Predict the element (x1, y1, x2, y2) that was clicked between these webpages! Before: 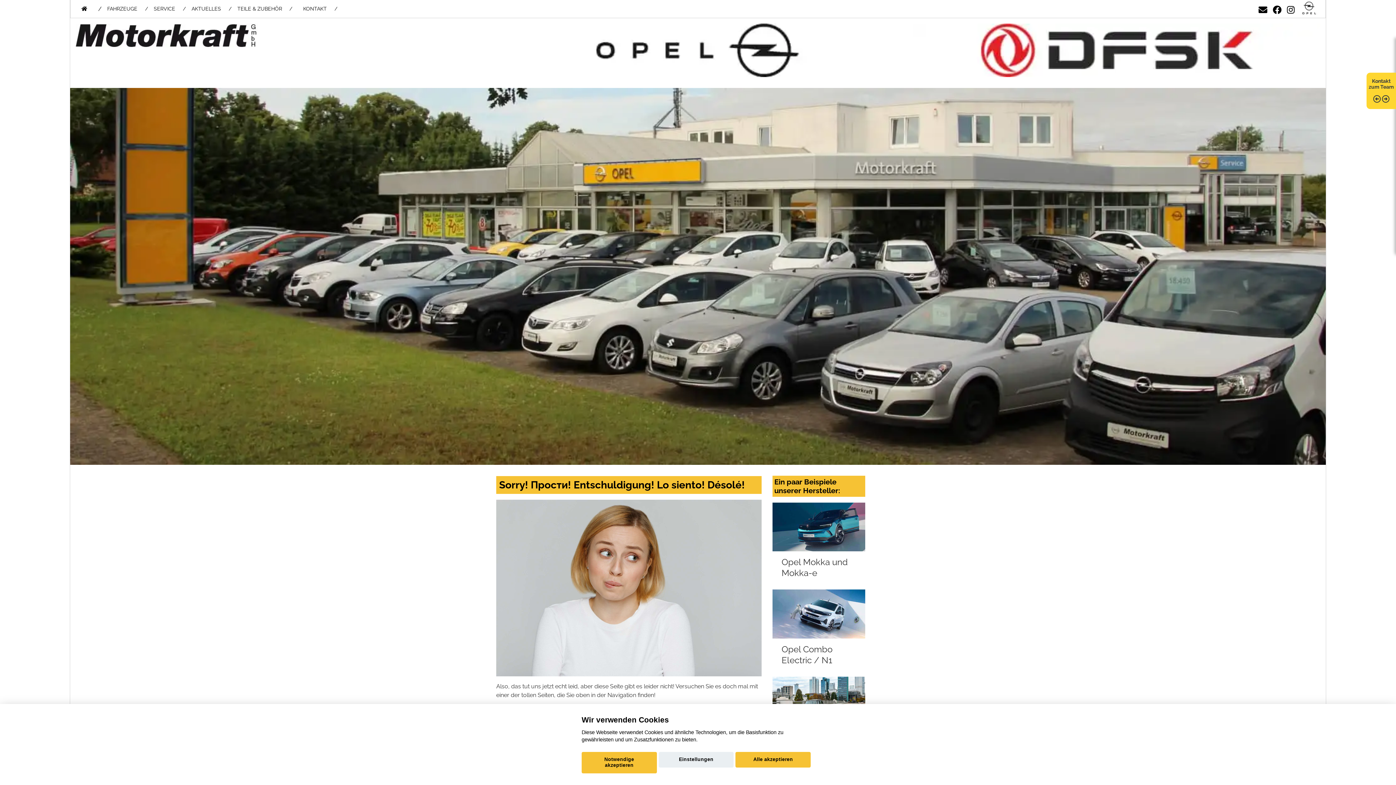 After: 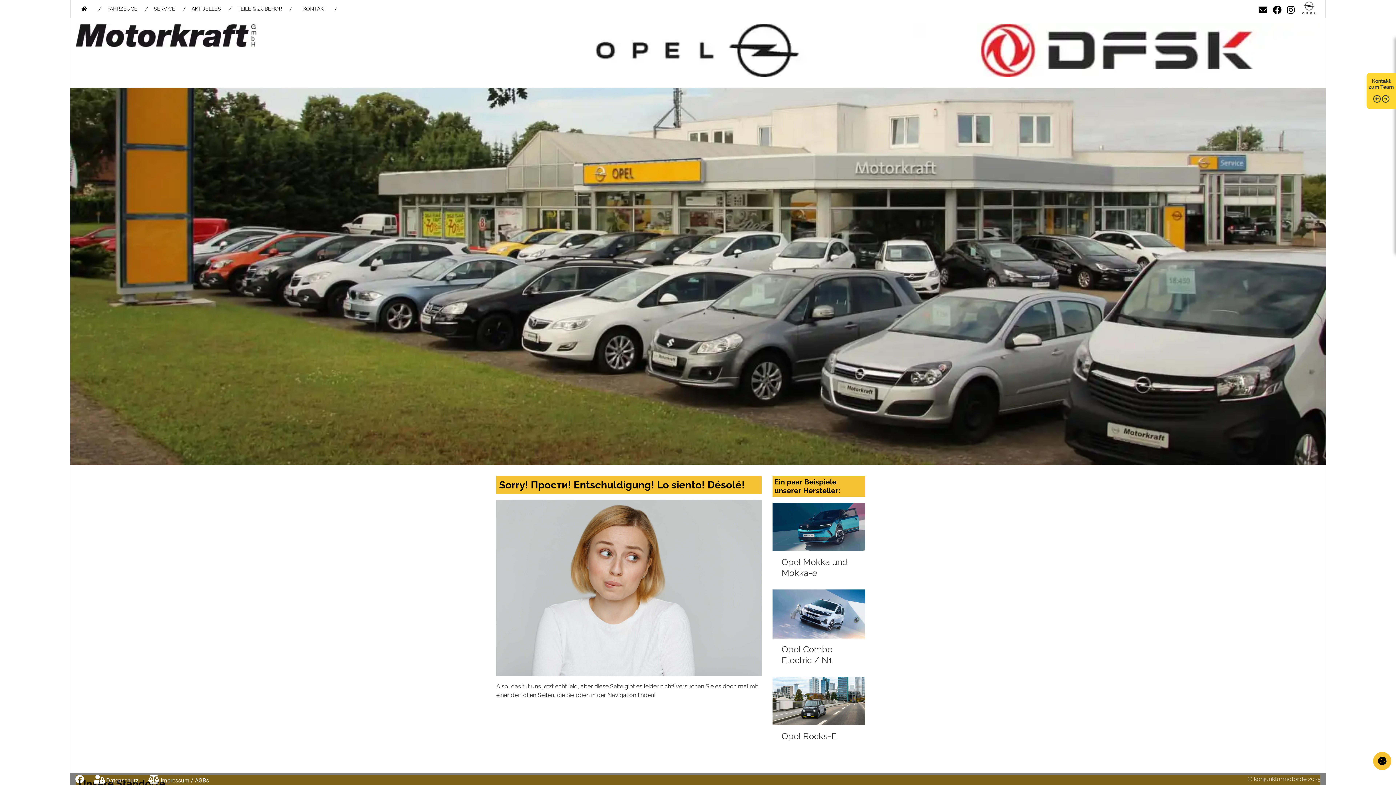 Action: label: Notwendige akzeptieren bbox: (581, 752, 656, 773)